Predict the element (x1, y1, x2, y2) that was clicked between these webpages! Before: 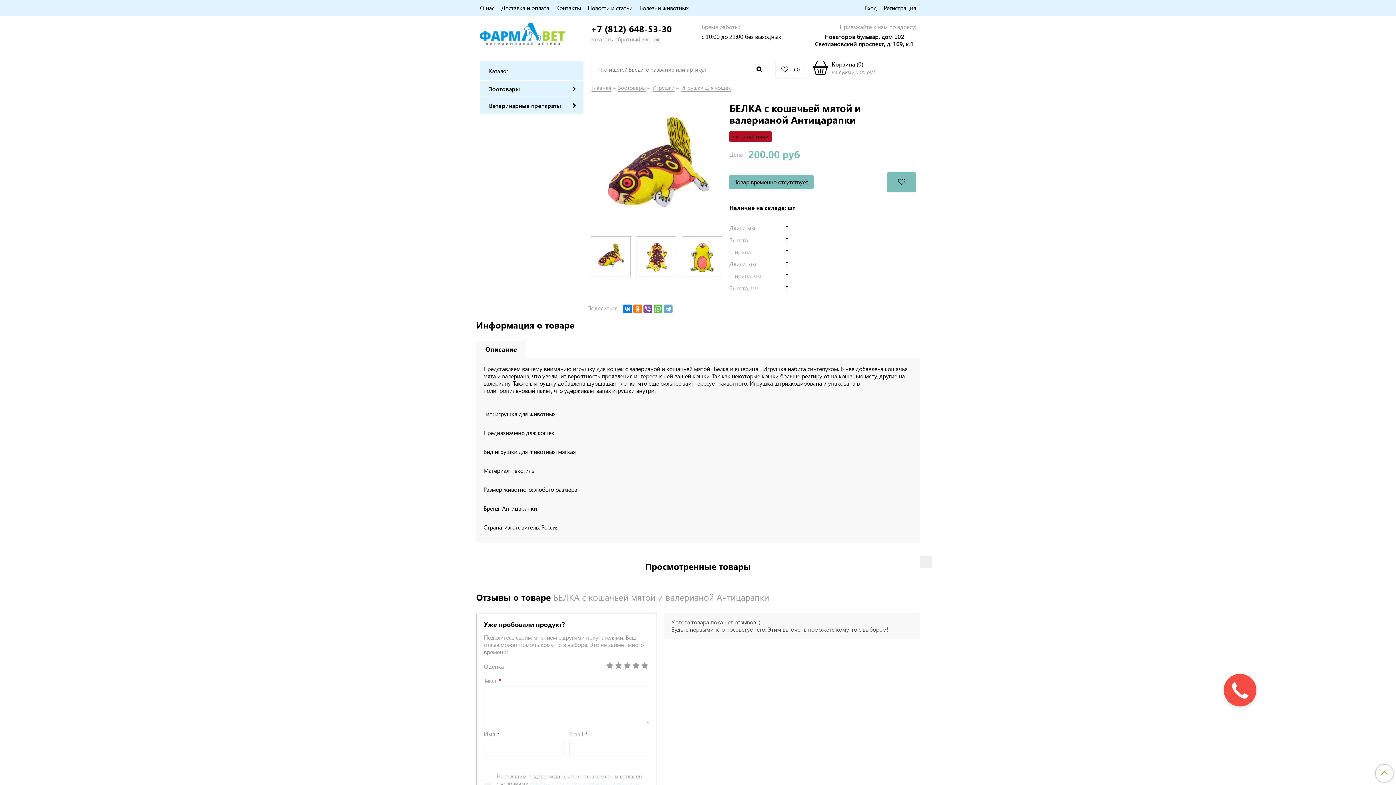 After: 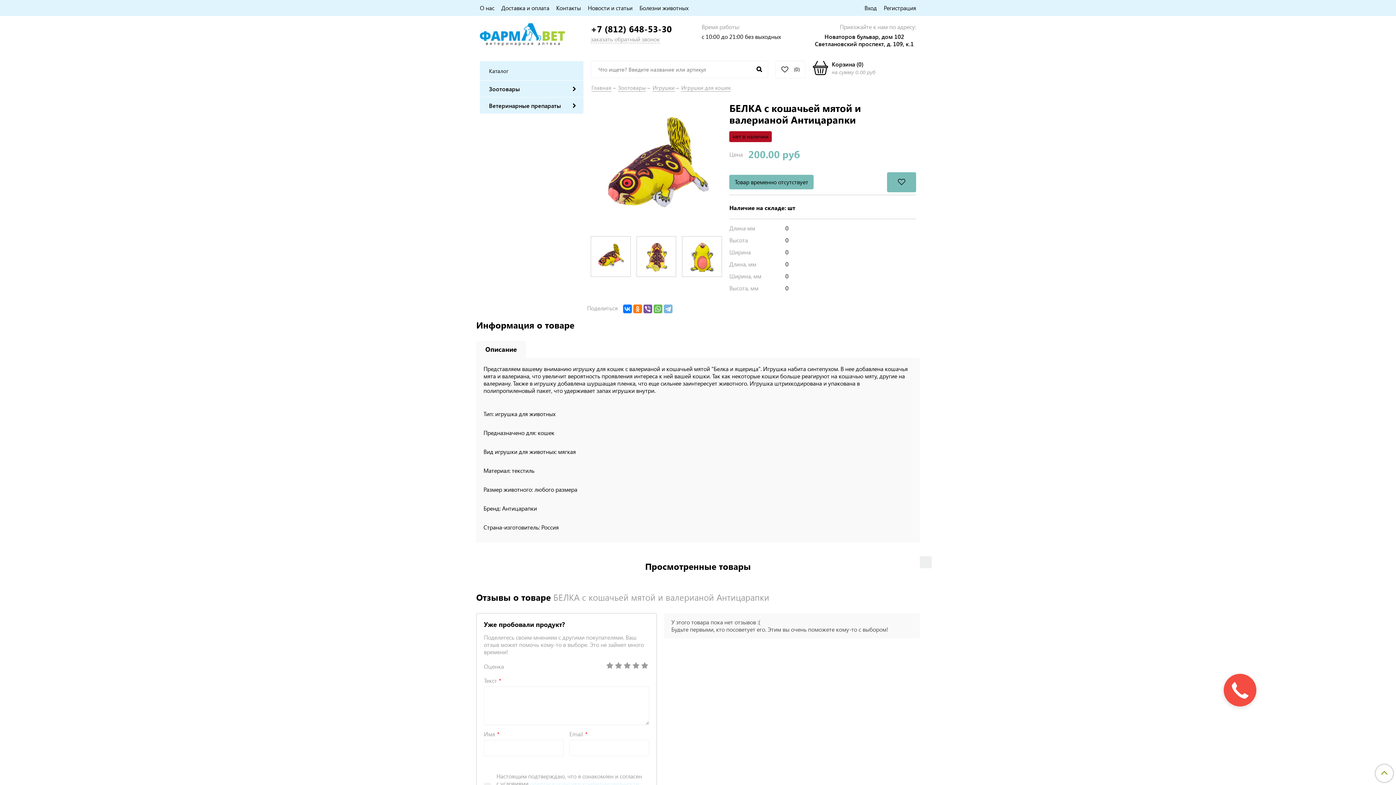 Action: bbox: (664, 304, 672, 313)